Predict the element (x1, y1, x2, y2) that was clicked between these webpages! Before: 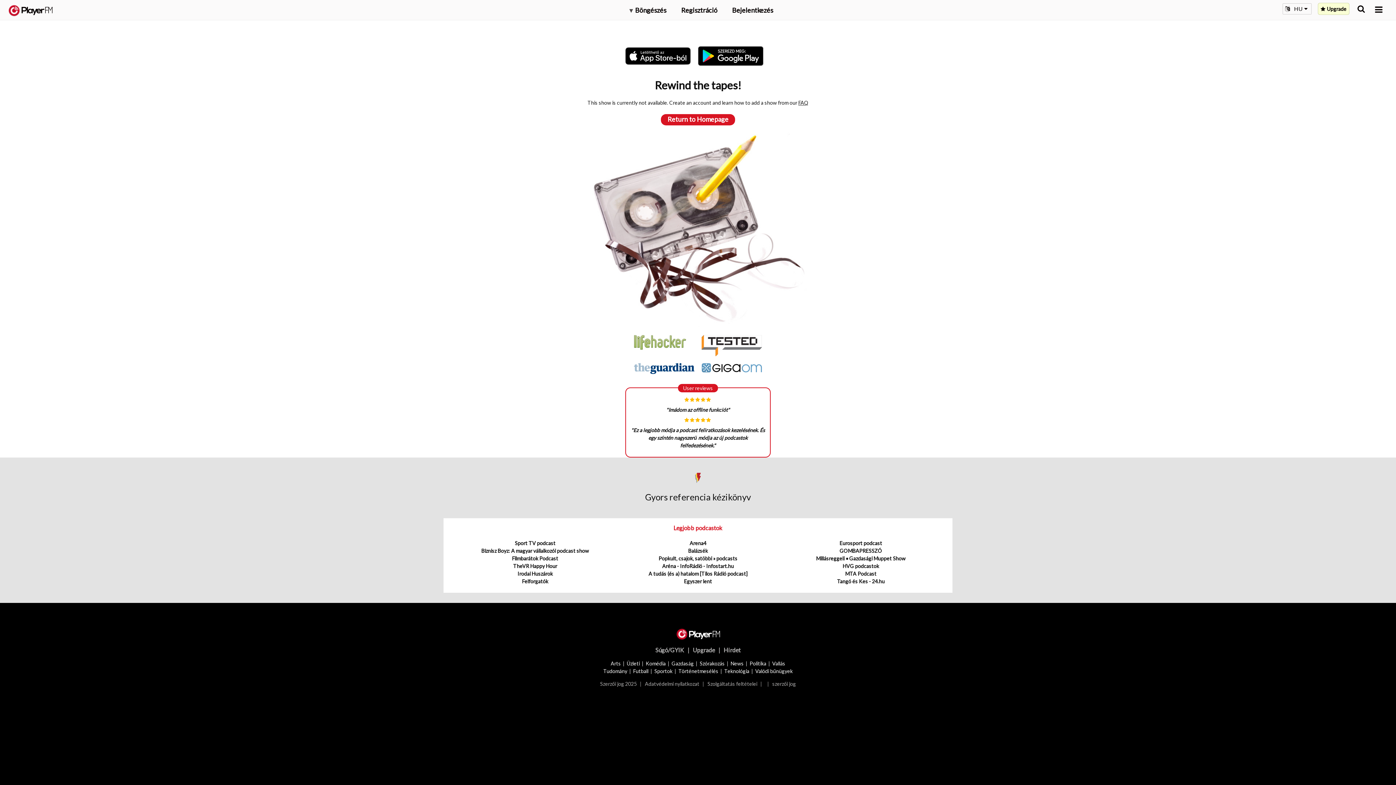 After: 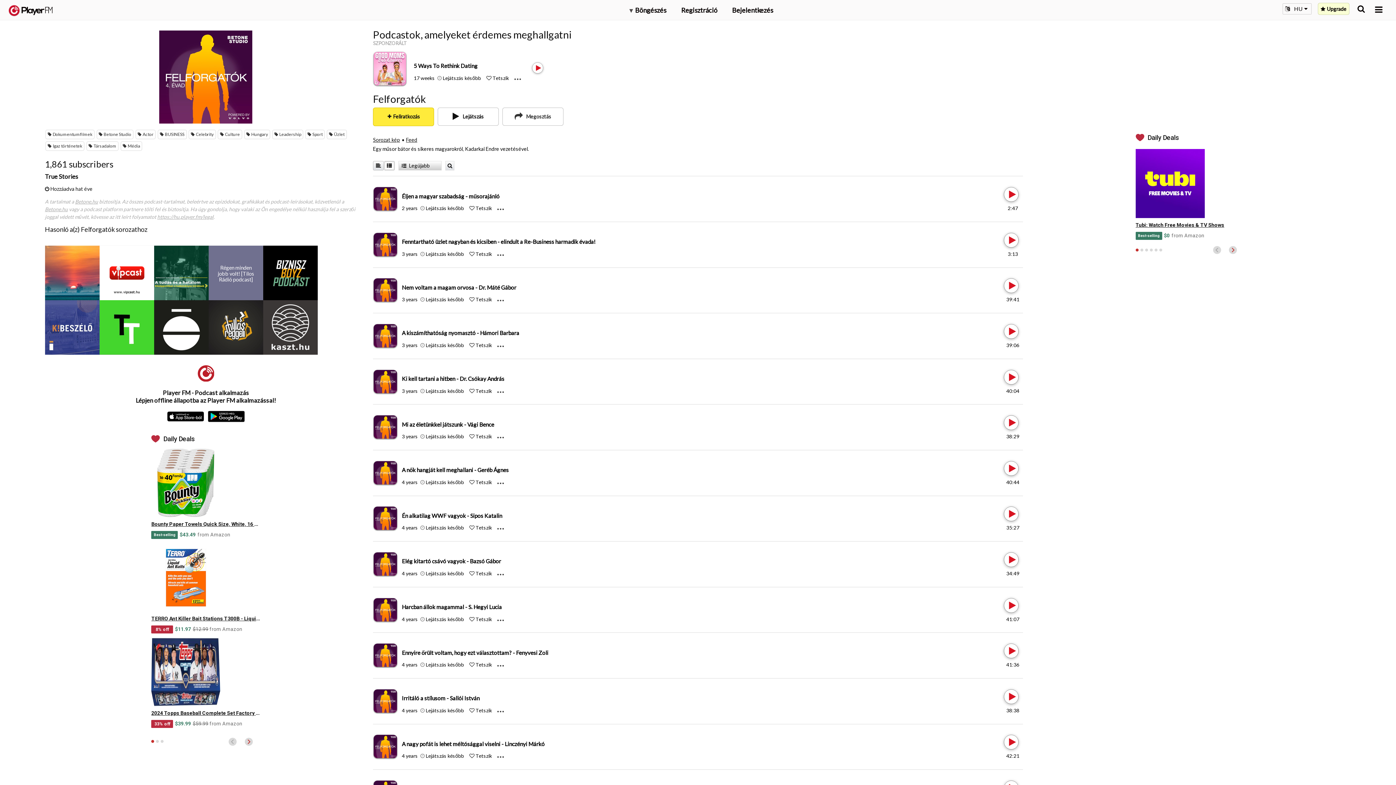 Action: bbox: (522, 578, 548, 584) label: Felforgatók